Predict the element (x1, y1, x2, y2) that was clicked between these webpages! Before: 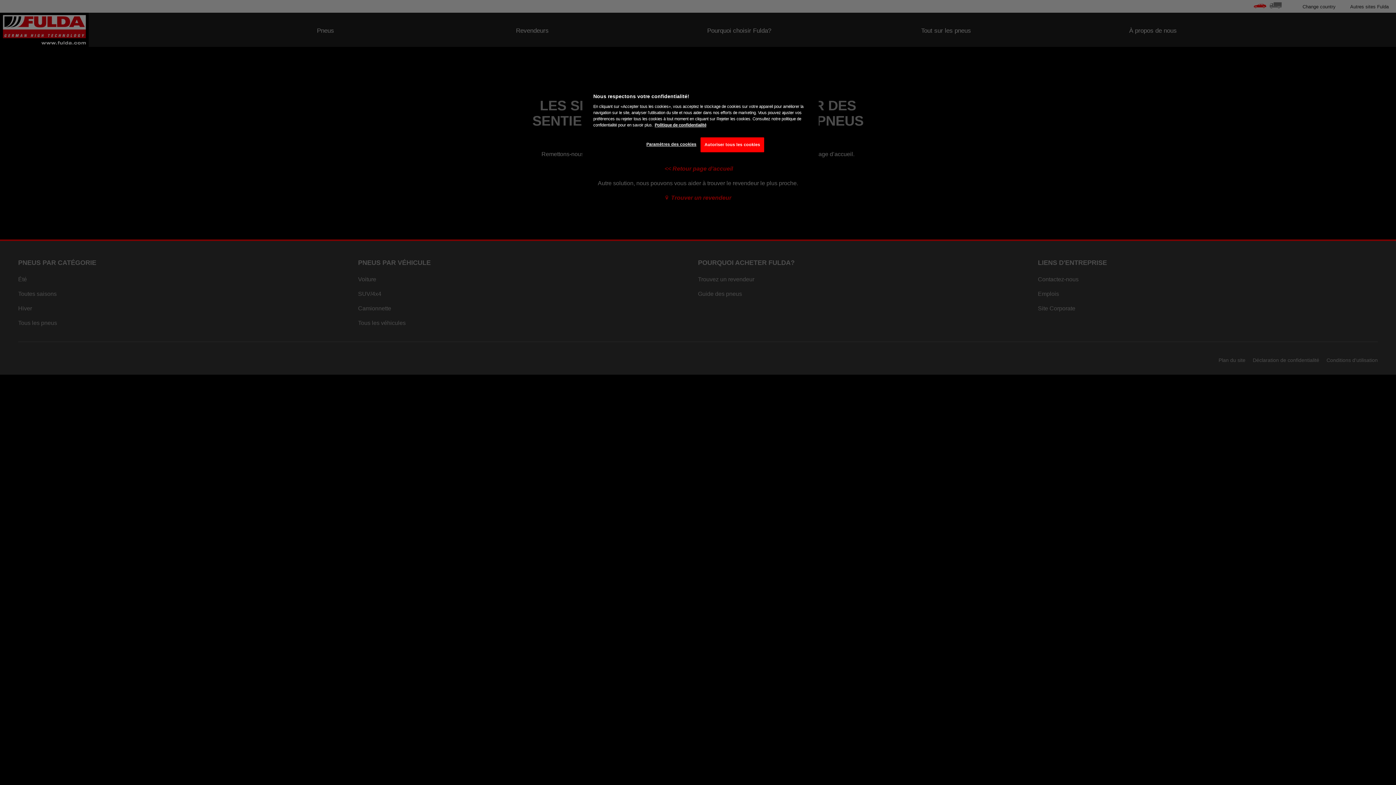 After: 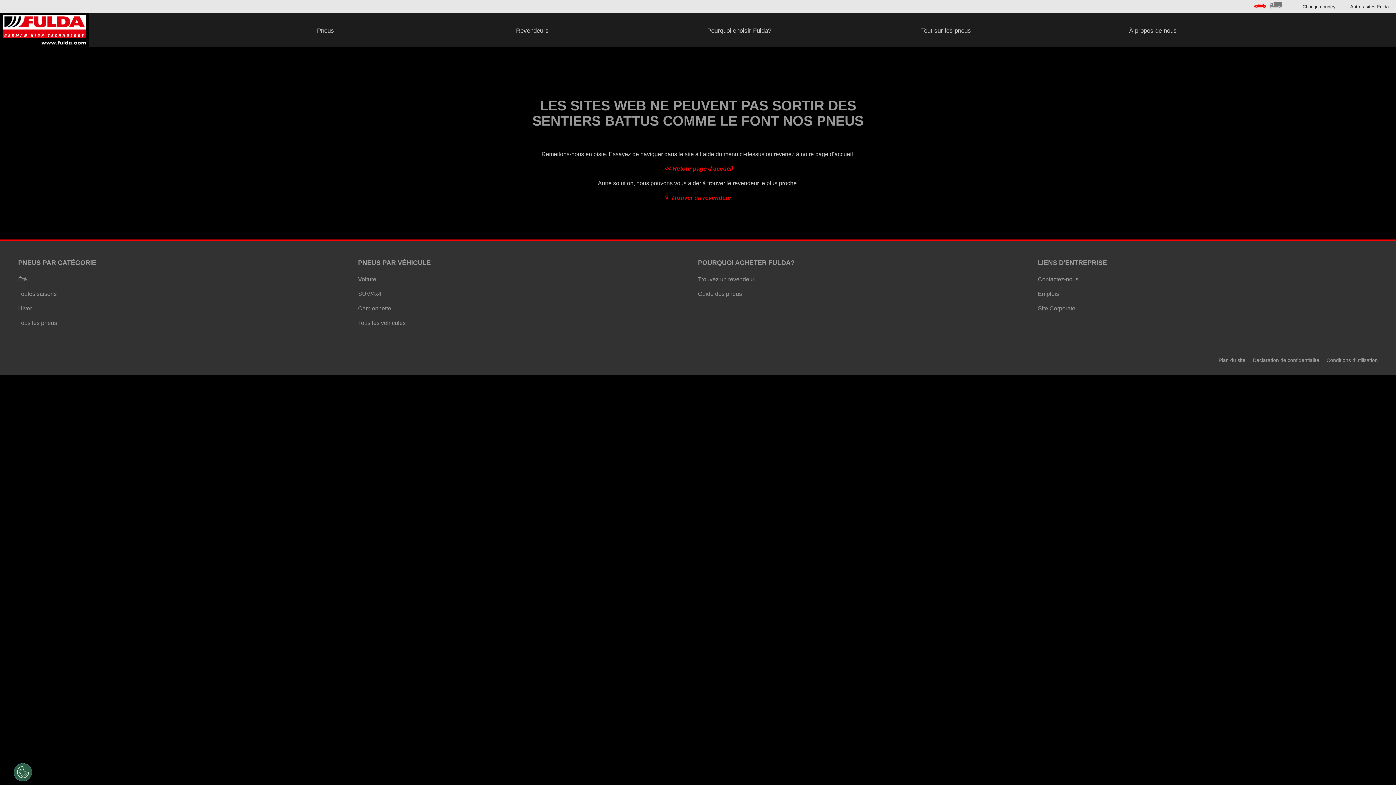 Action: bbox: (700, 137, 764, 152) label: Autoriser tous les cookies